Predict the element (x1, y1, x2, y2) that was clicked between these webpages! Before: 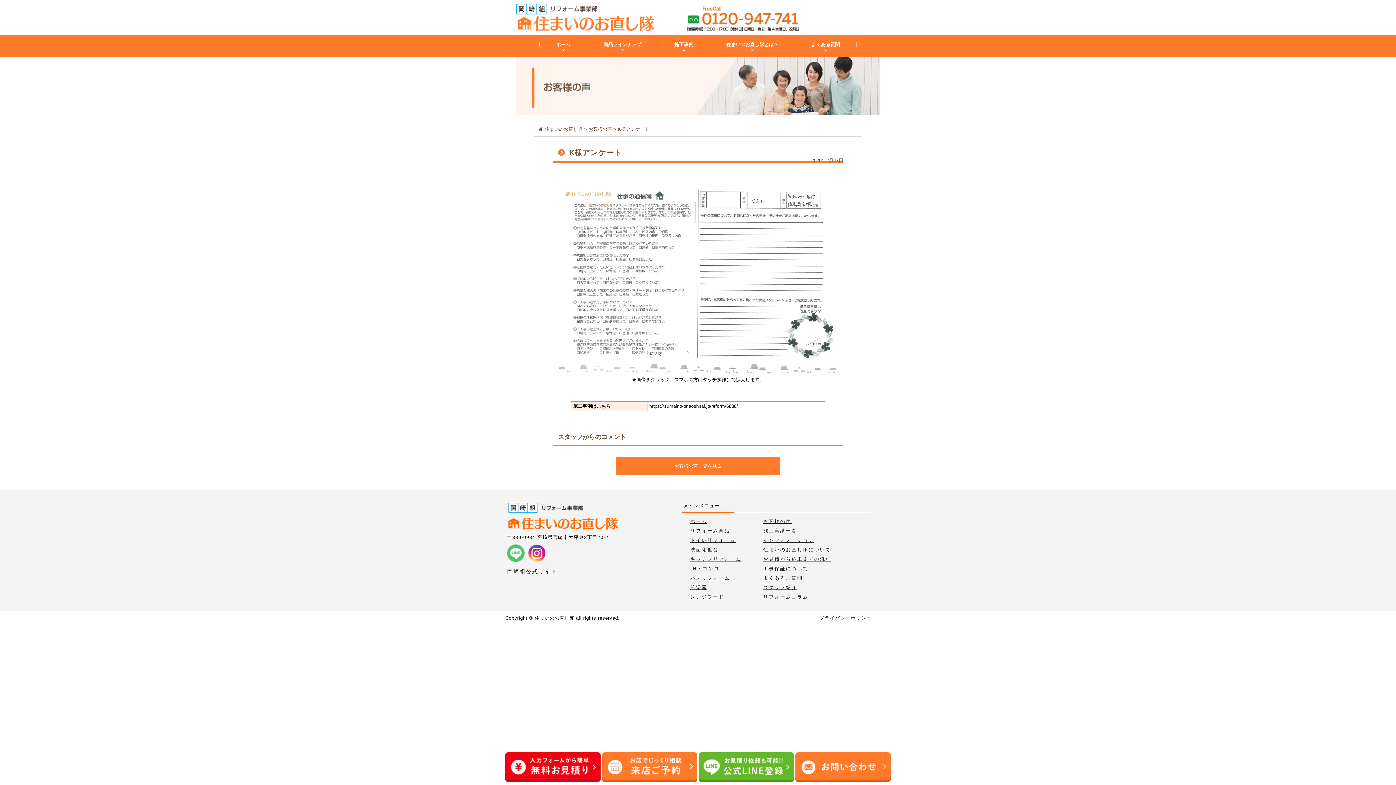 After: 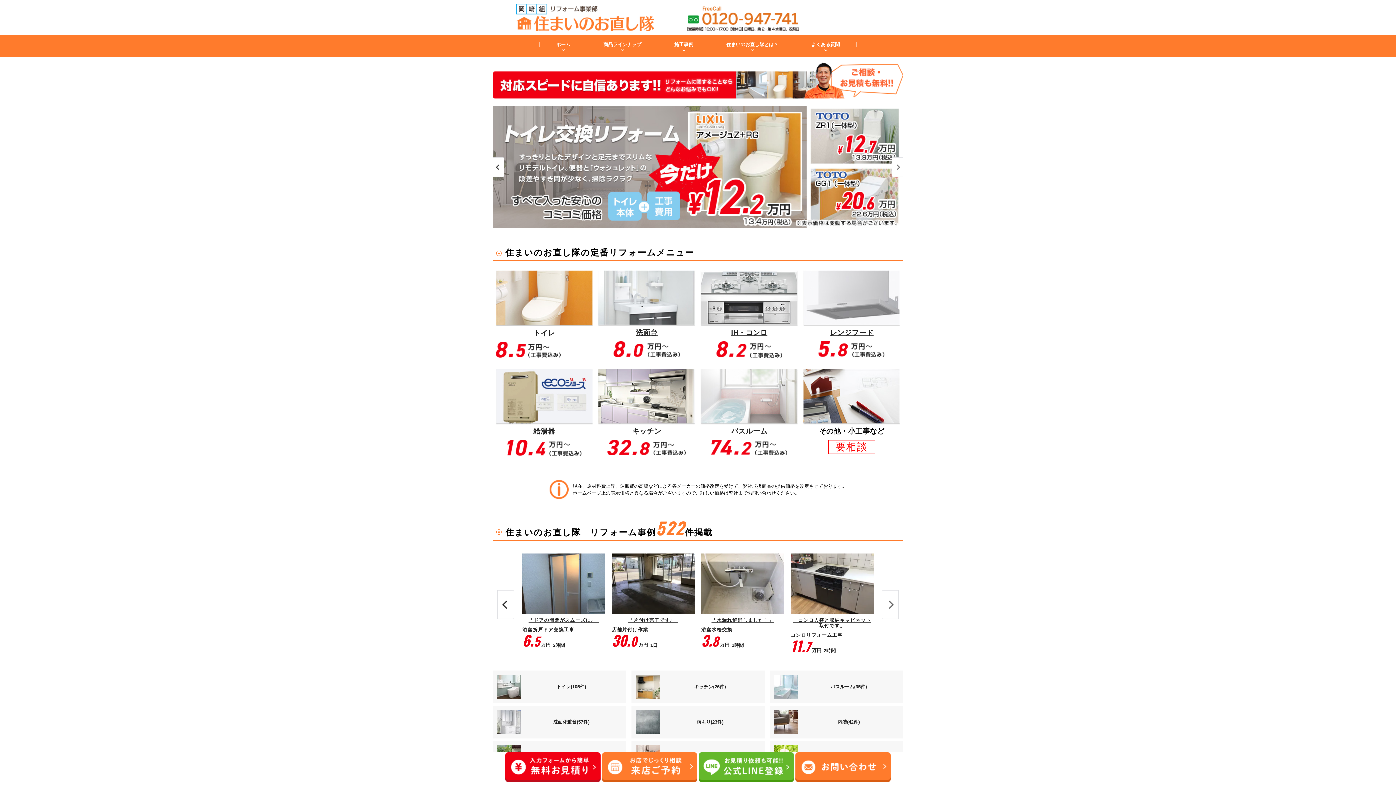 Action: label: ホーム bbox: (690, 519, 707, 524)